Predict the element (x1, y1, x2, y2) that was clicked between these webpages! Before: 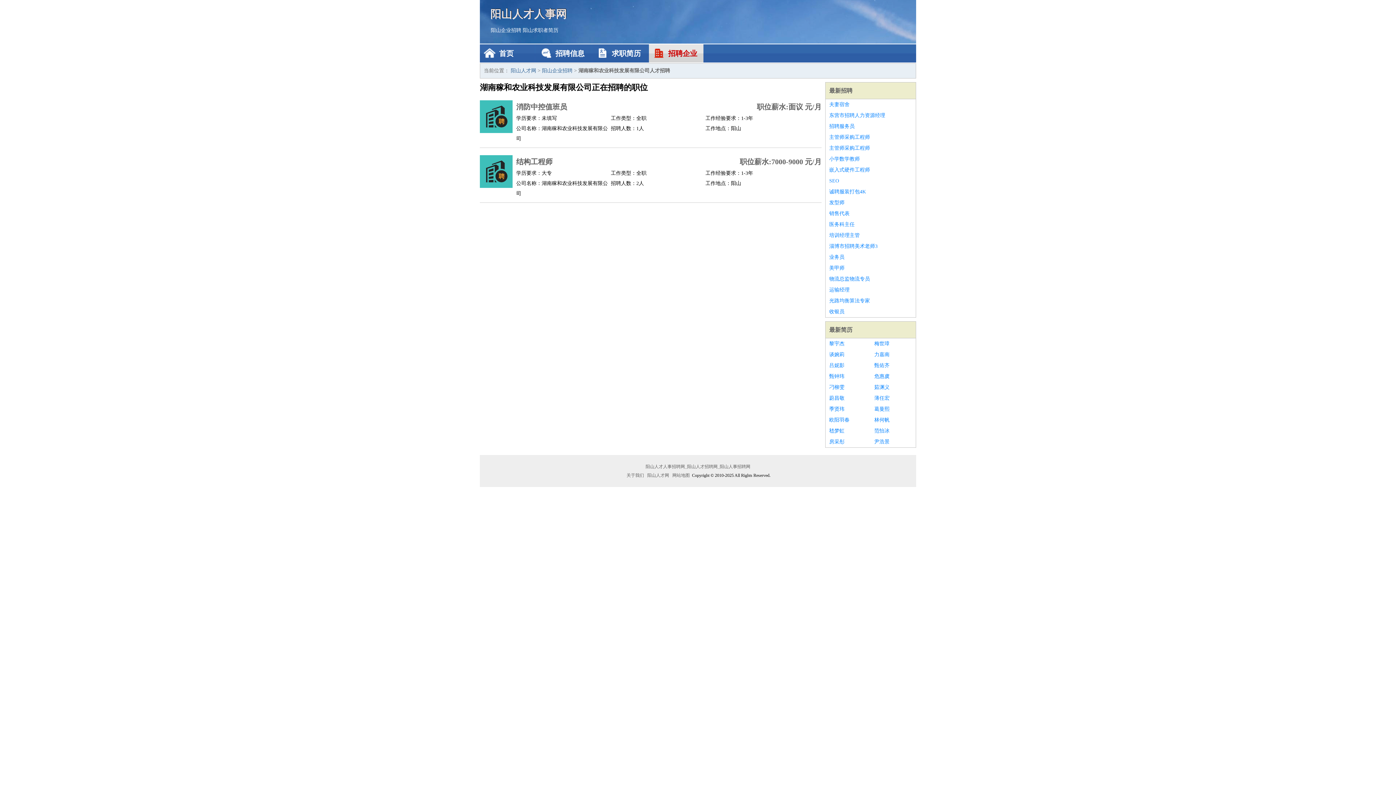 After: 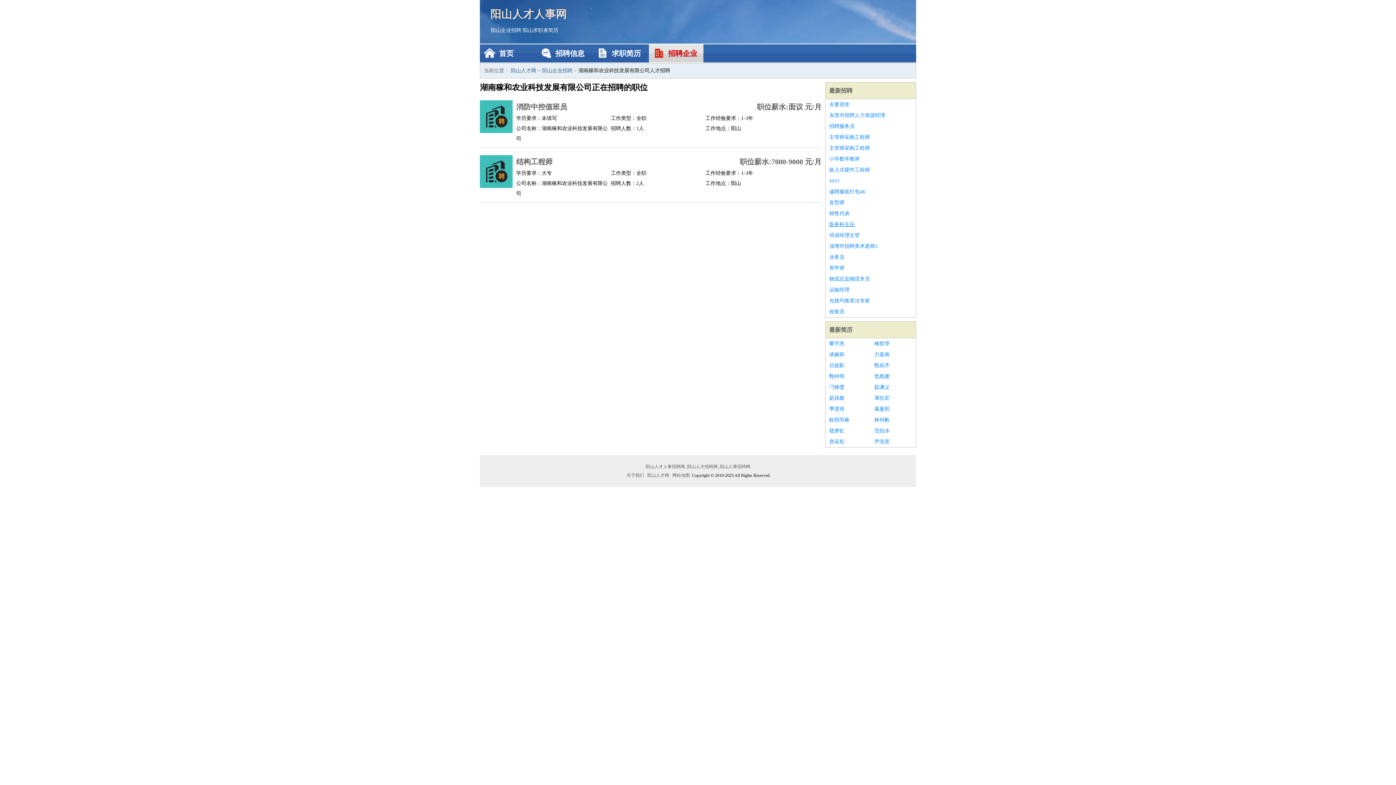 Action: label: 医务科主任 bbox: (829, 219, 912, 230)